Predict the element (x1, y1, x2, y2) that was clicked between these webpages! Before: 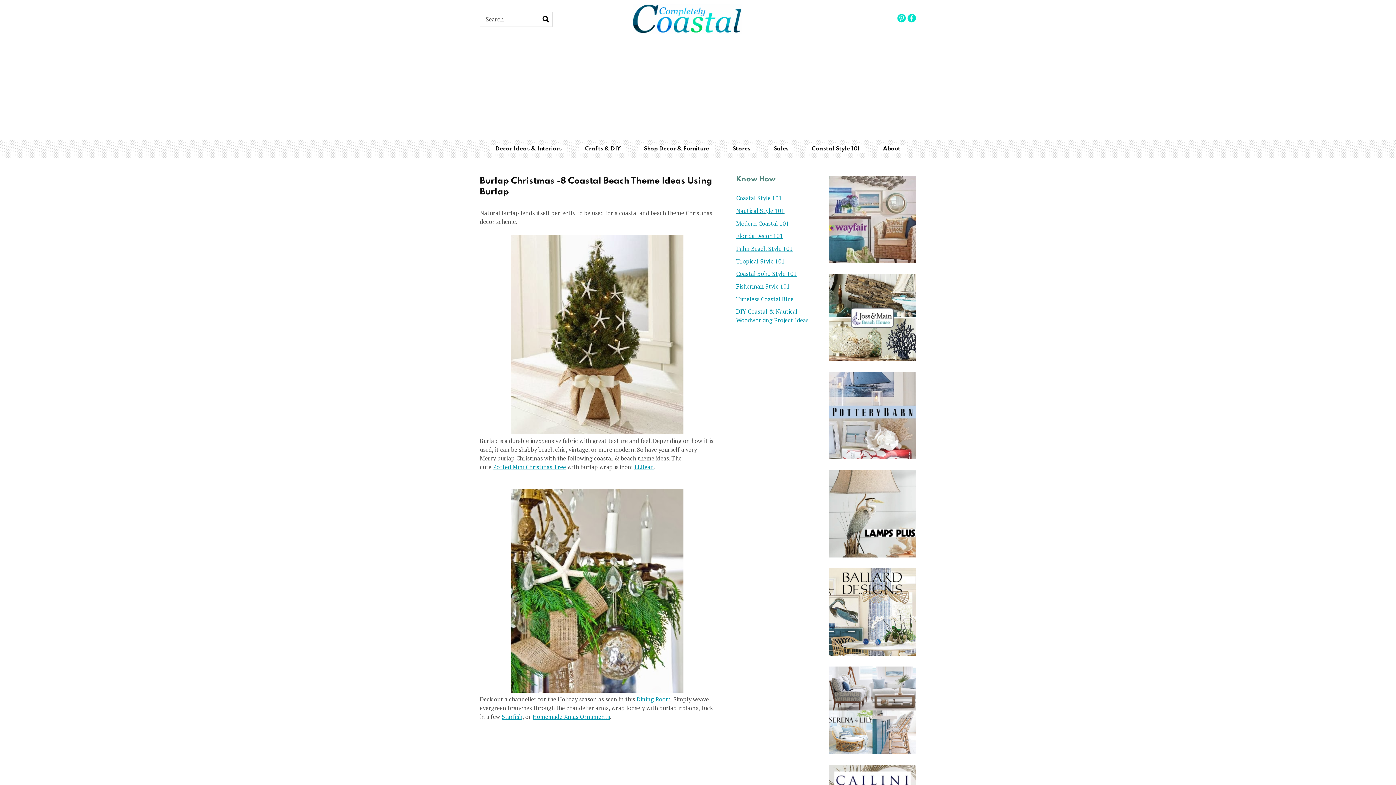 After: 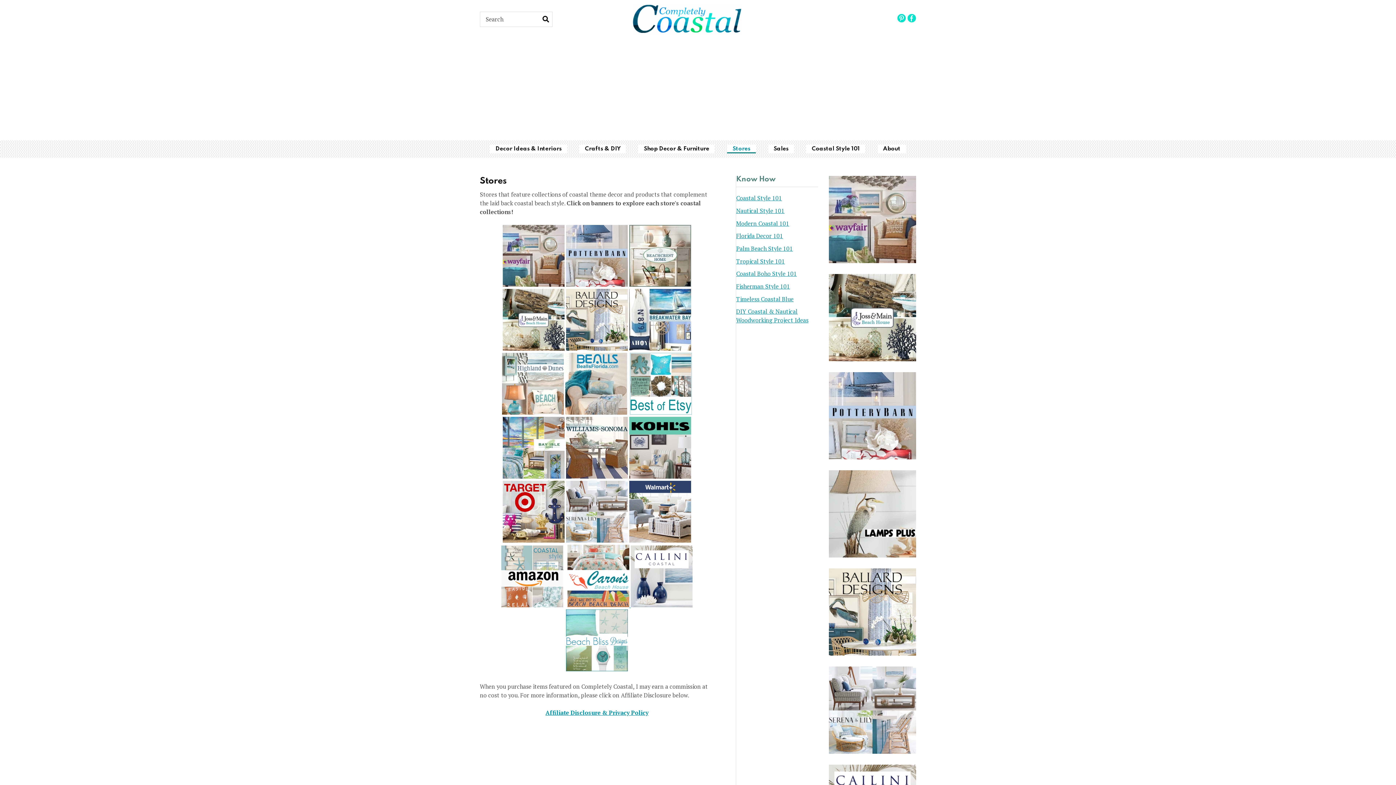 Action: label: Stores bbox: (727, 144, 756, 153)